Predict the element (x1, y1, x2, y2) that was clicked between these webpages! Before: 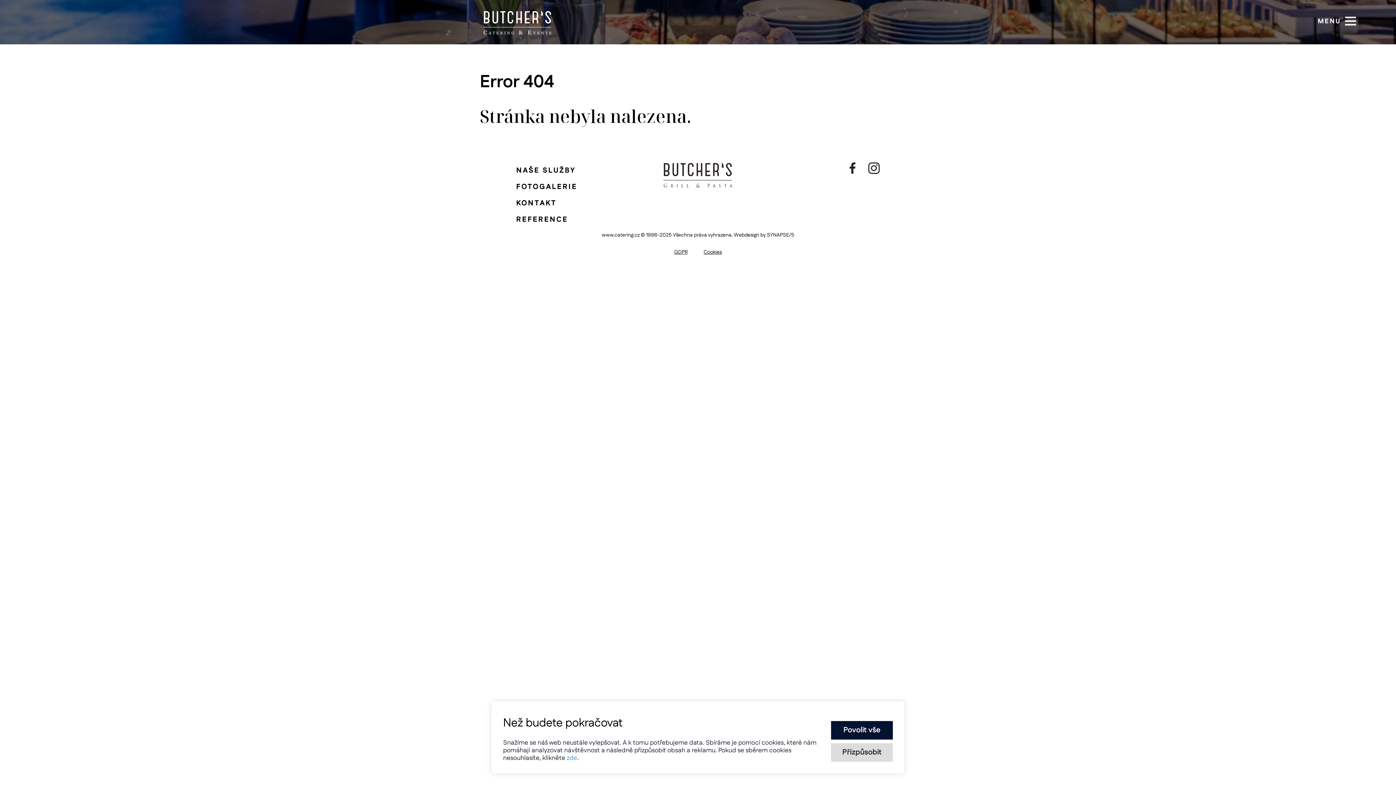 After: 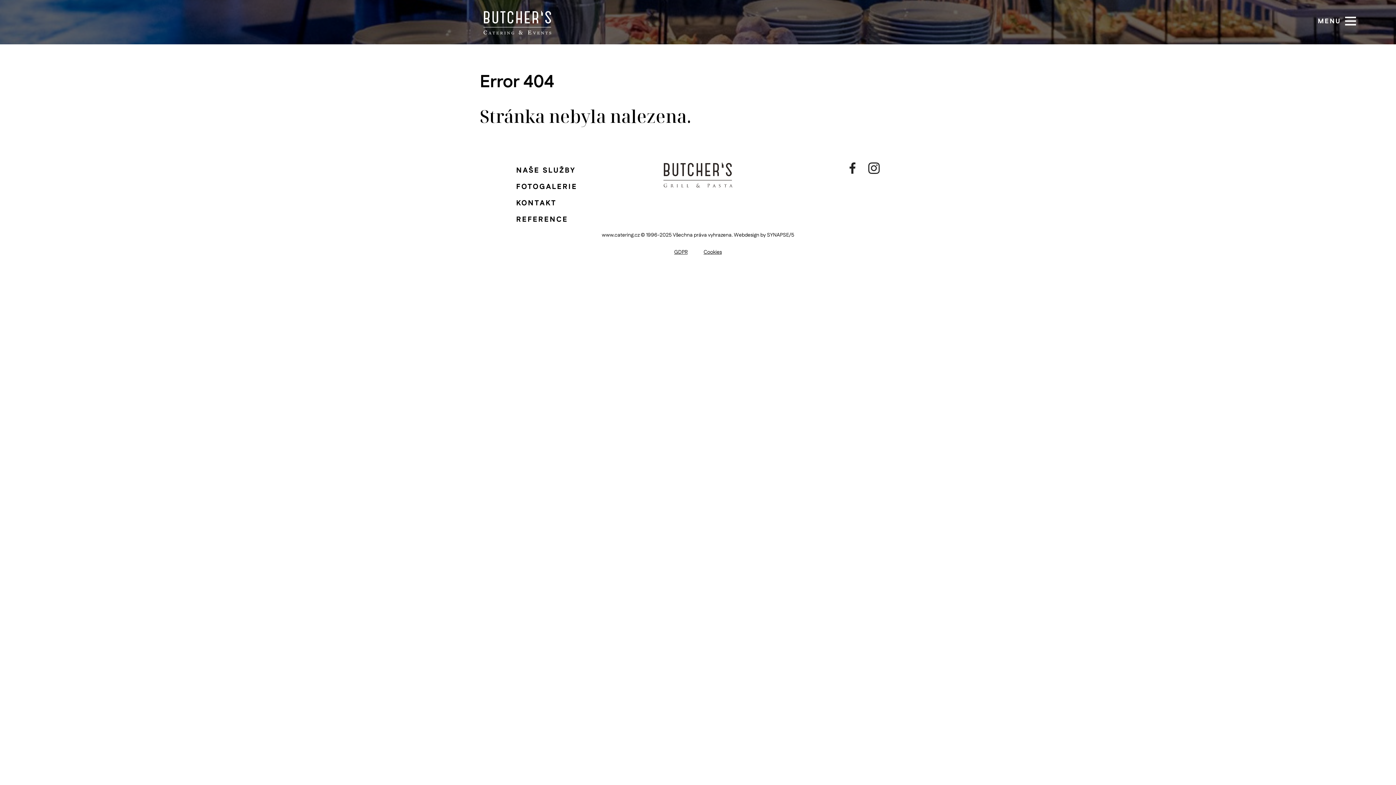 Action: bbox: (831, 721, 893, 739) label: Povolit vše